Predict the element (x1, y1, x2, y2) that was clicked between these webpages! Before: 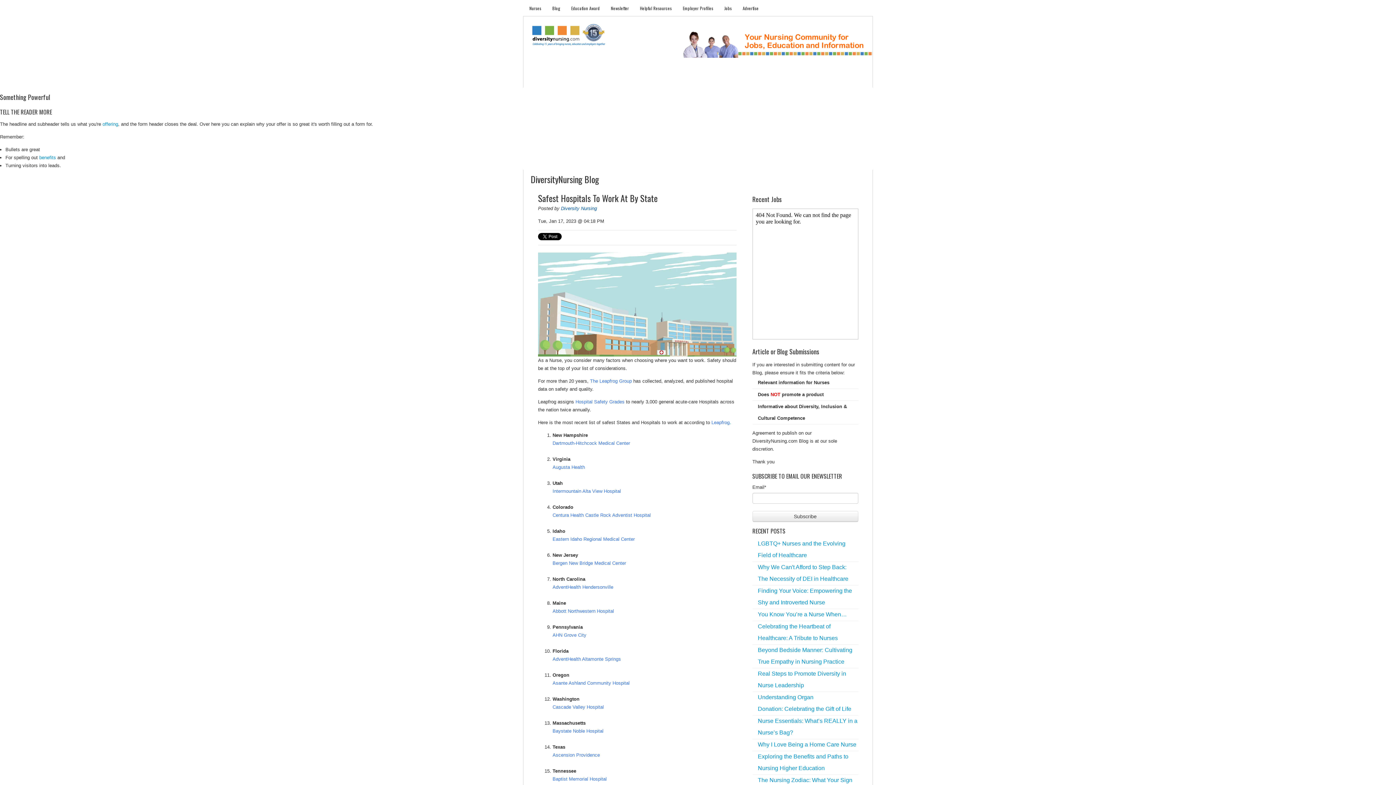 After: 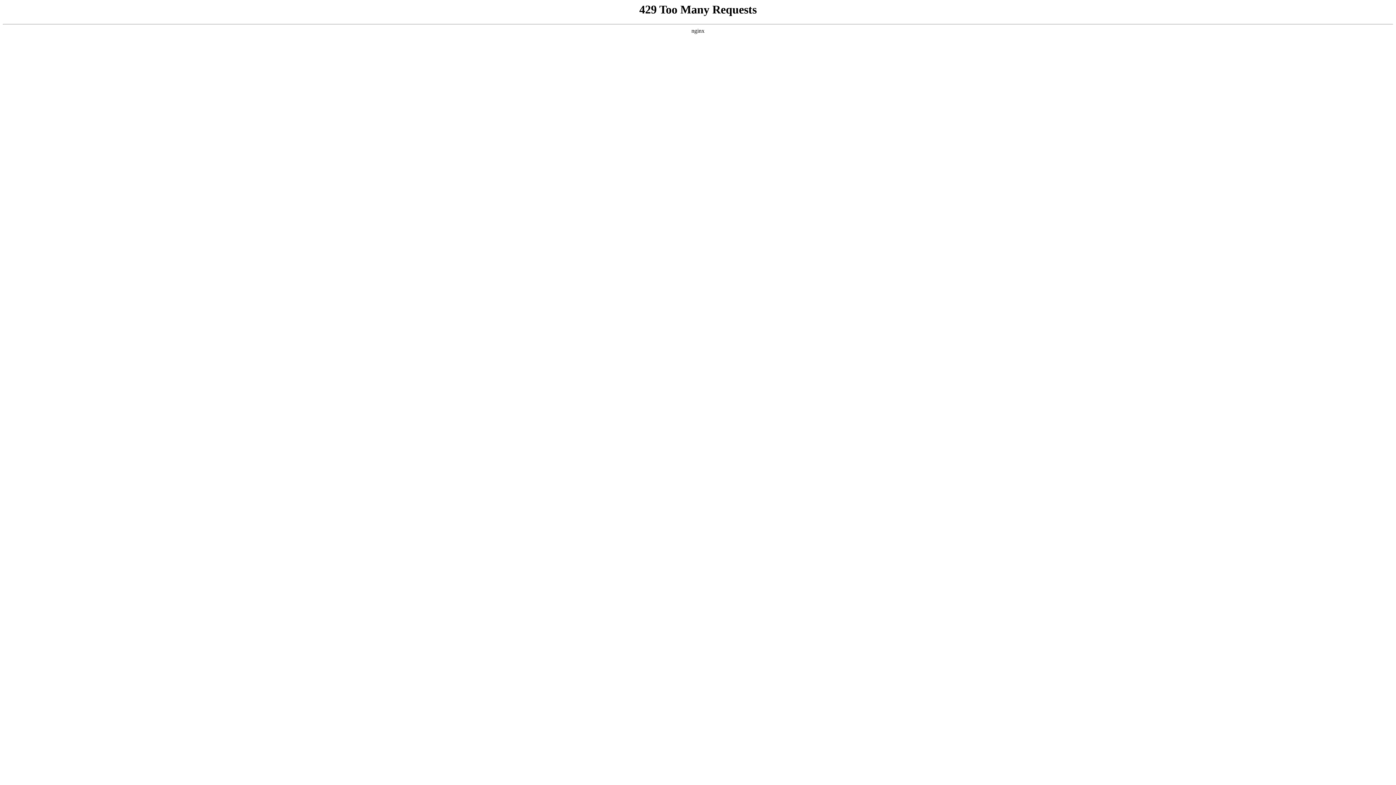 Action: label: EMPLOYER PROFILES bbox: (581, 73, 632, 87)